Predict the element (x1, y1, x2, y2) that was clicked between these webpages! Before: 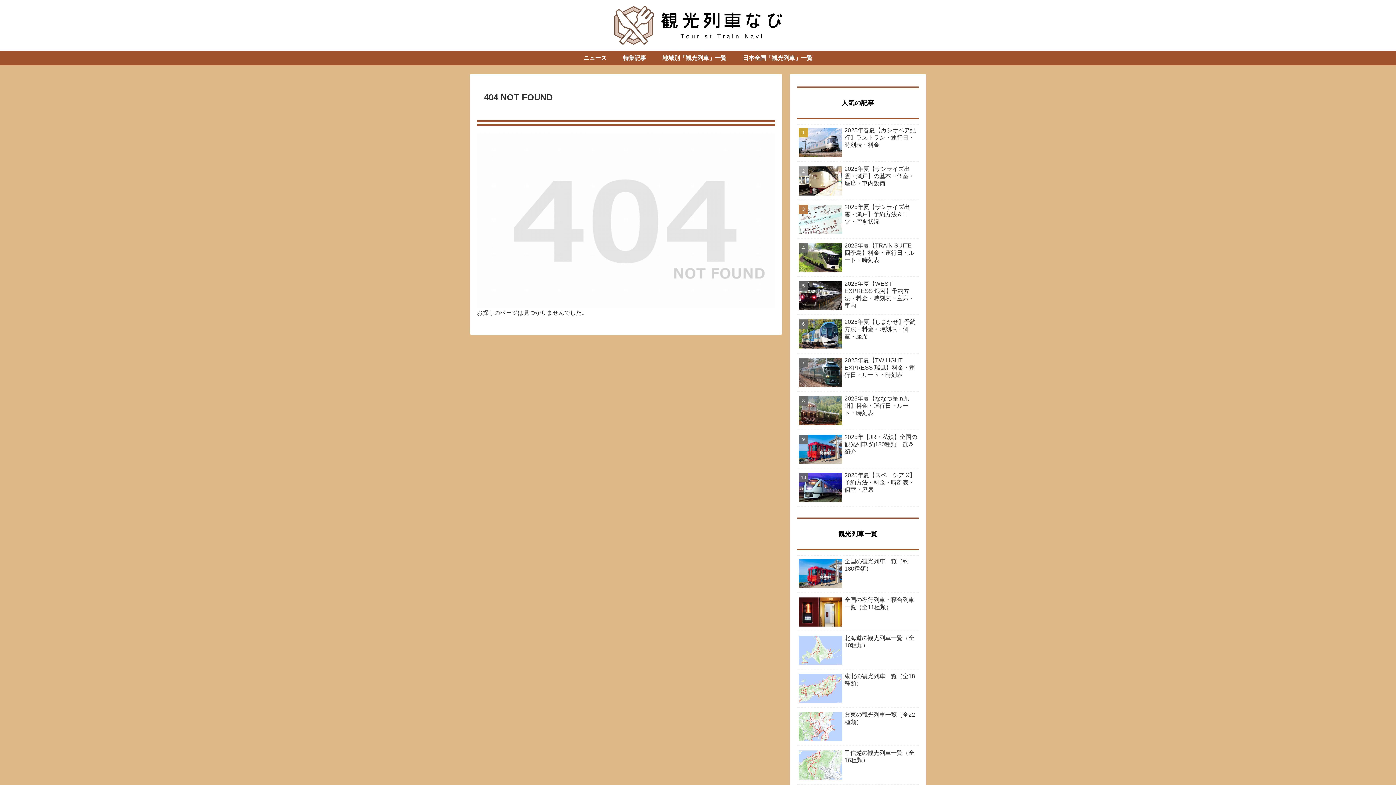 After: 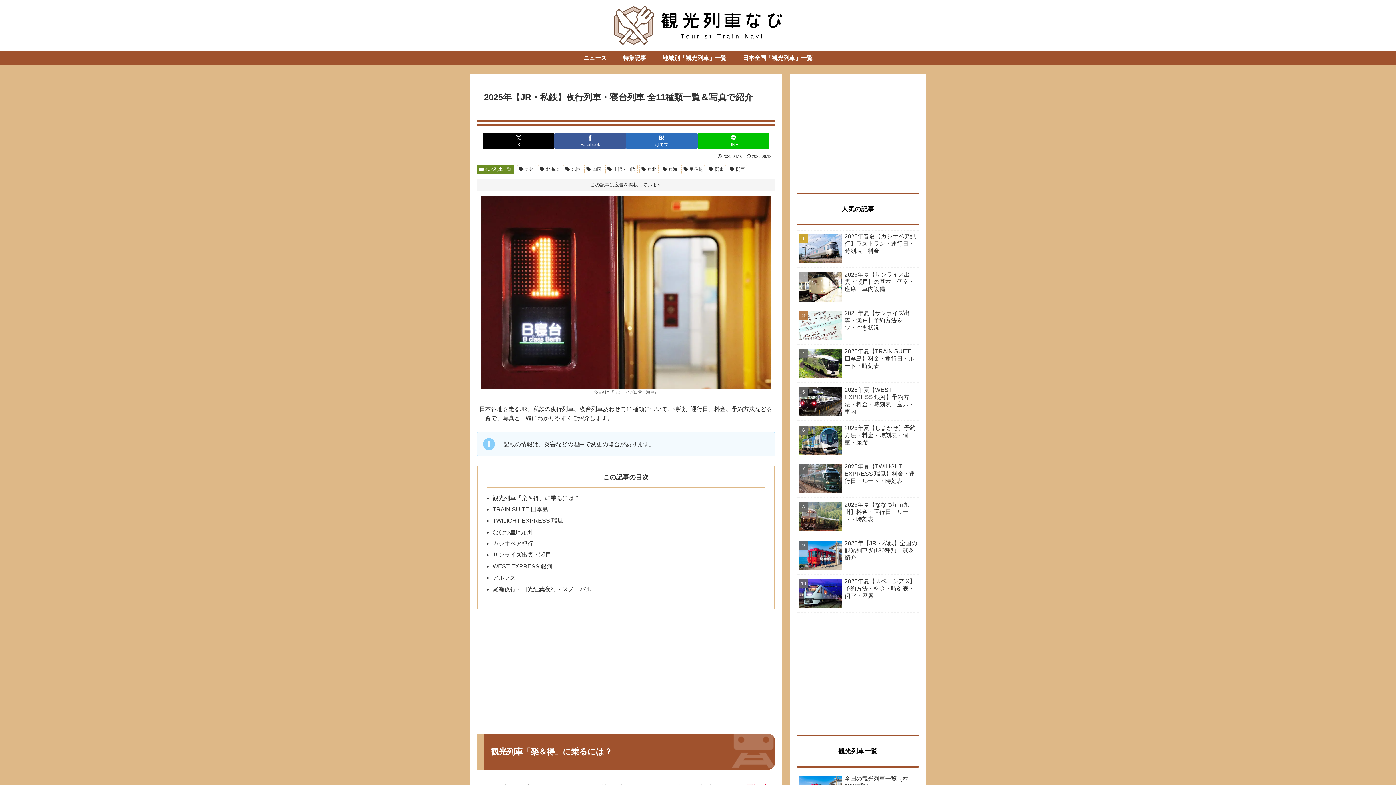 Action: label: 全国の夜行列車・寝台列車一覧（全11種類） bbox: (797, 594, 919, 631)